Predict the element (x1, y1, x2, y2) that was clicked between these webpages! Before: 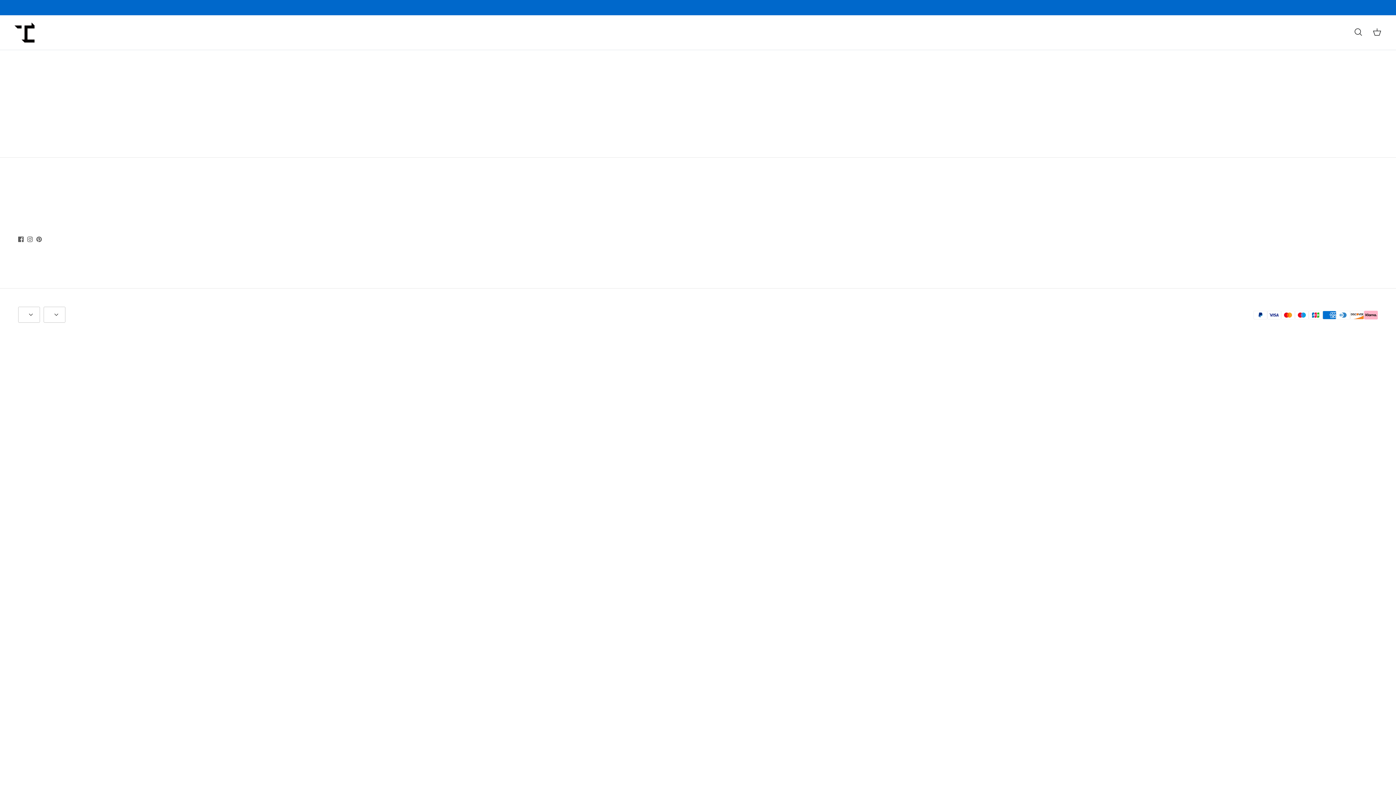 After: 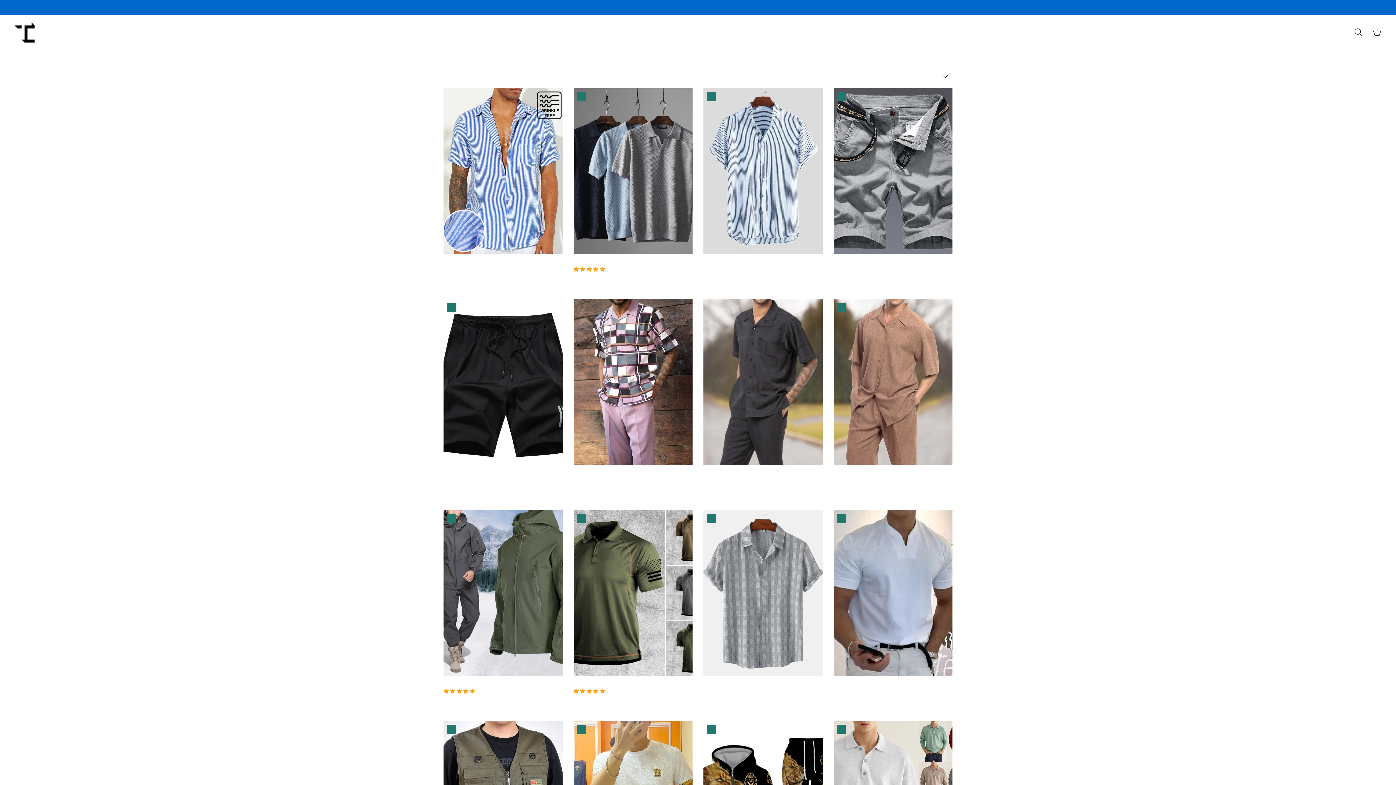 Action: bbox: (730, 20, 743, 44) label: MEN CHOTHING